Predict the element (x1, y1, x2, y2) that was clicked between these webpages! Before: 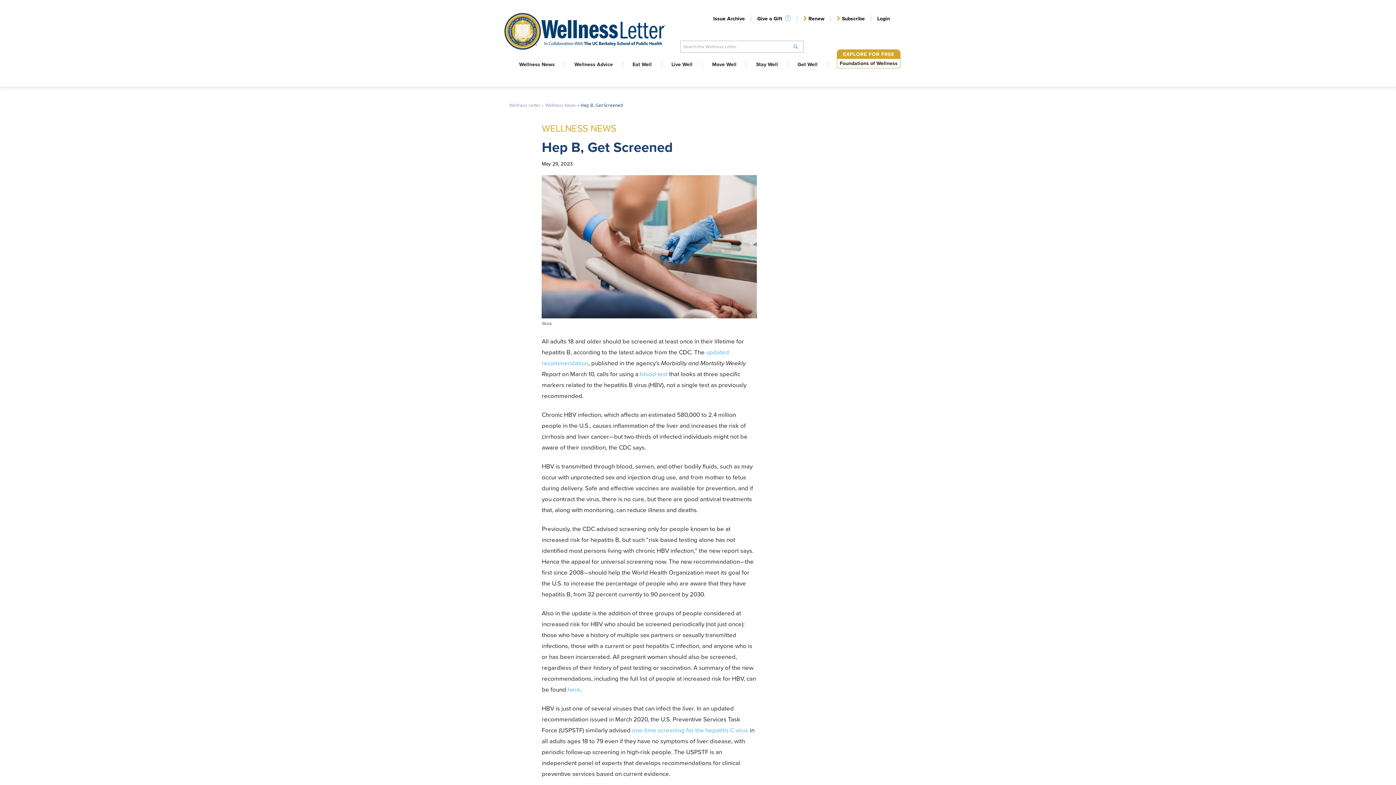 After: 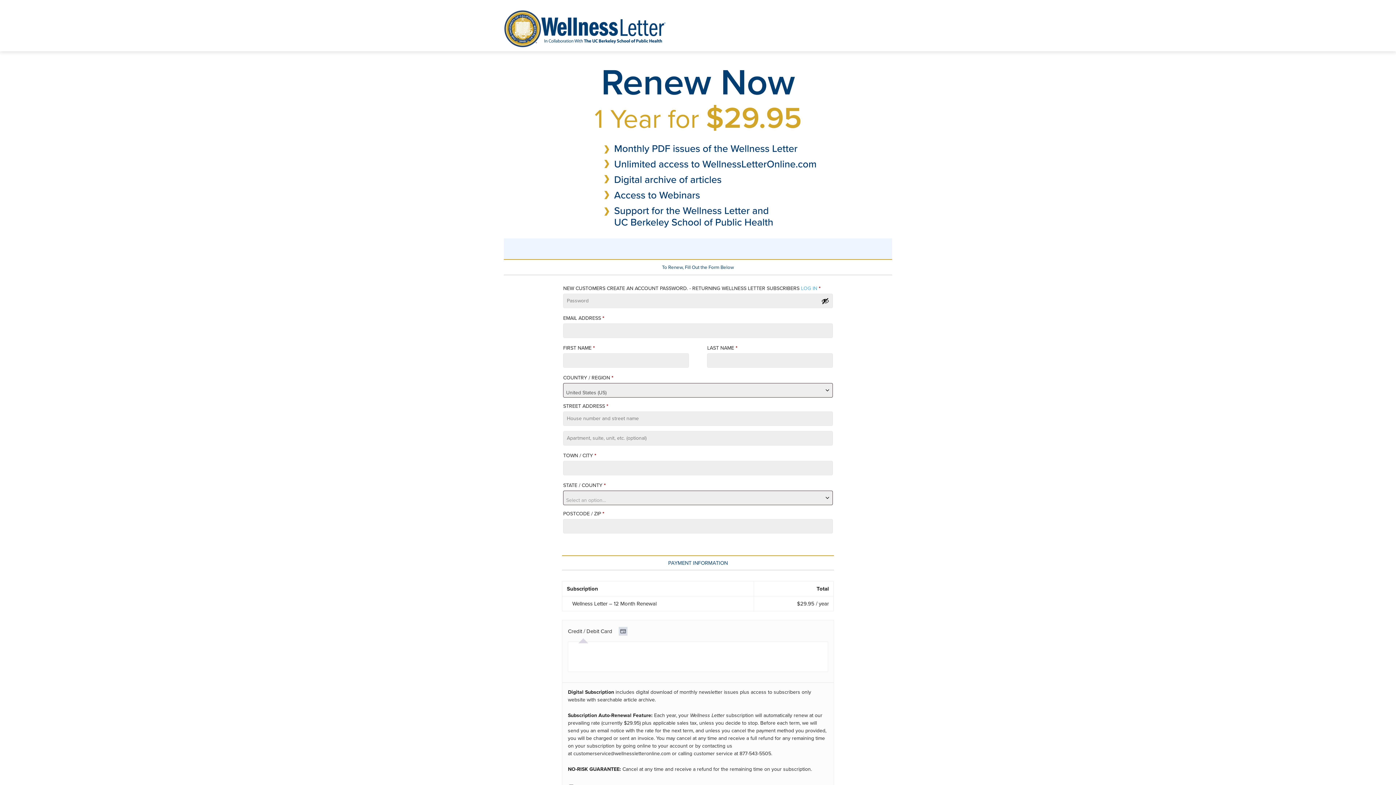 Action: bbox: (801, 10, 826, 27) label:  Renew